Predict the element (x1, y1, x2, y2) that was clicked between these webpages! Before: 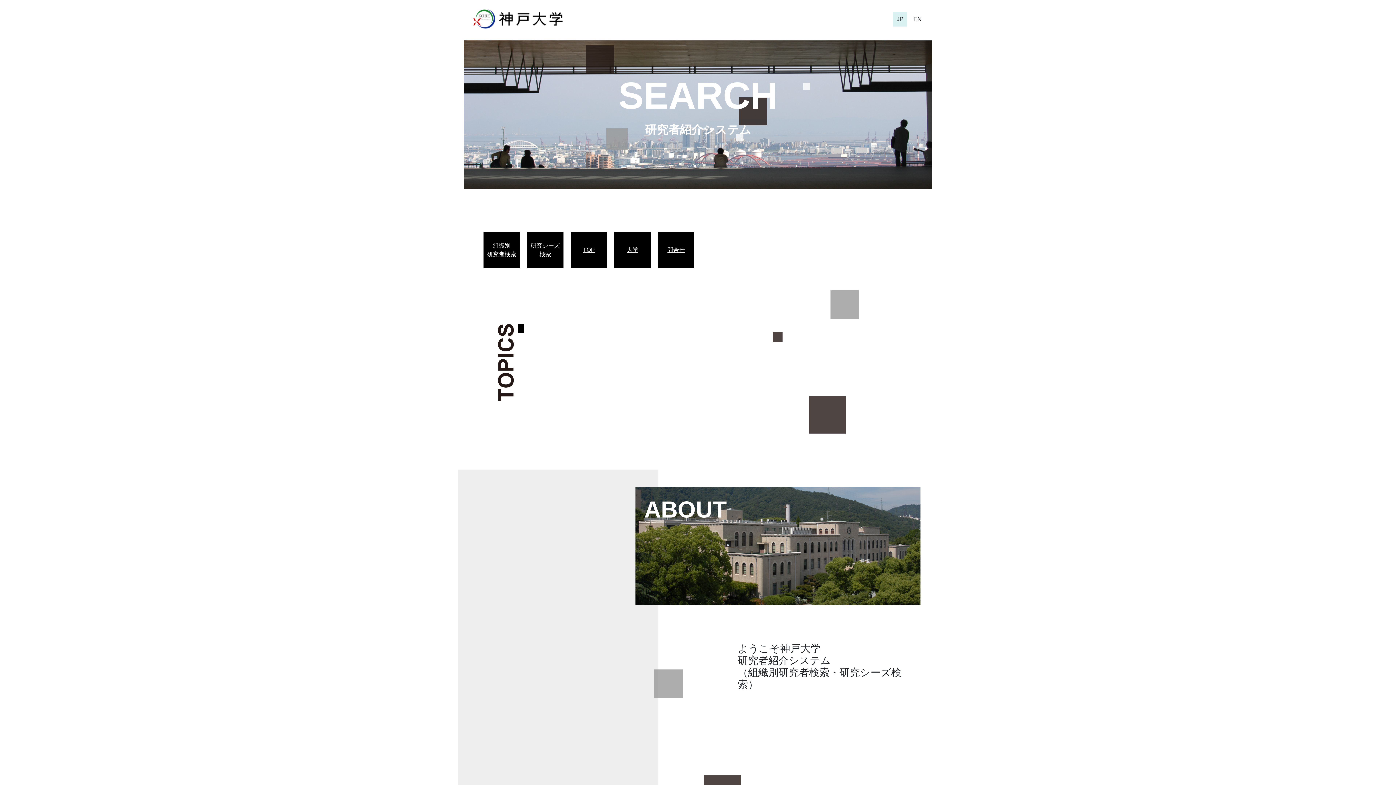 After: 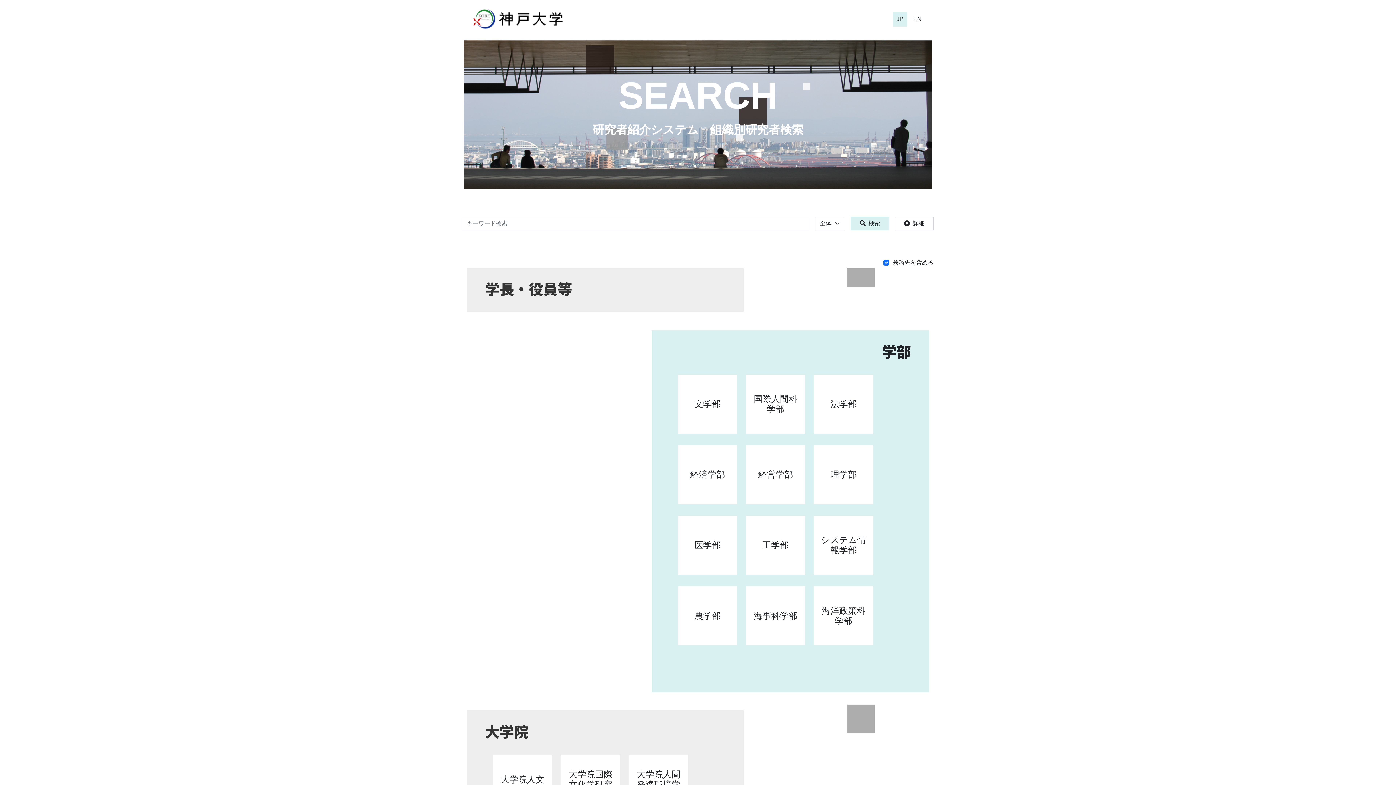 Action: label: SEARCH bbox: (618, 74, 777, 116)